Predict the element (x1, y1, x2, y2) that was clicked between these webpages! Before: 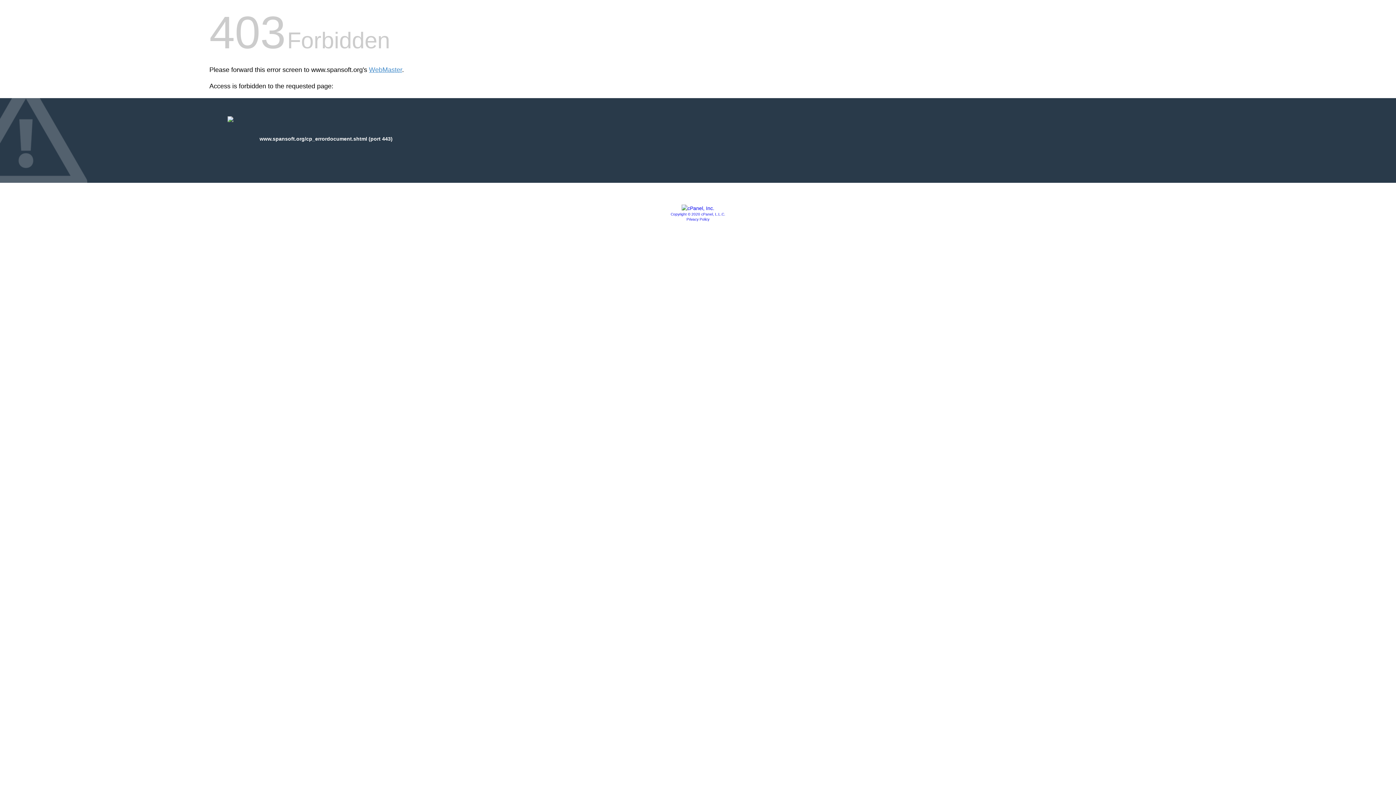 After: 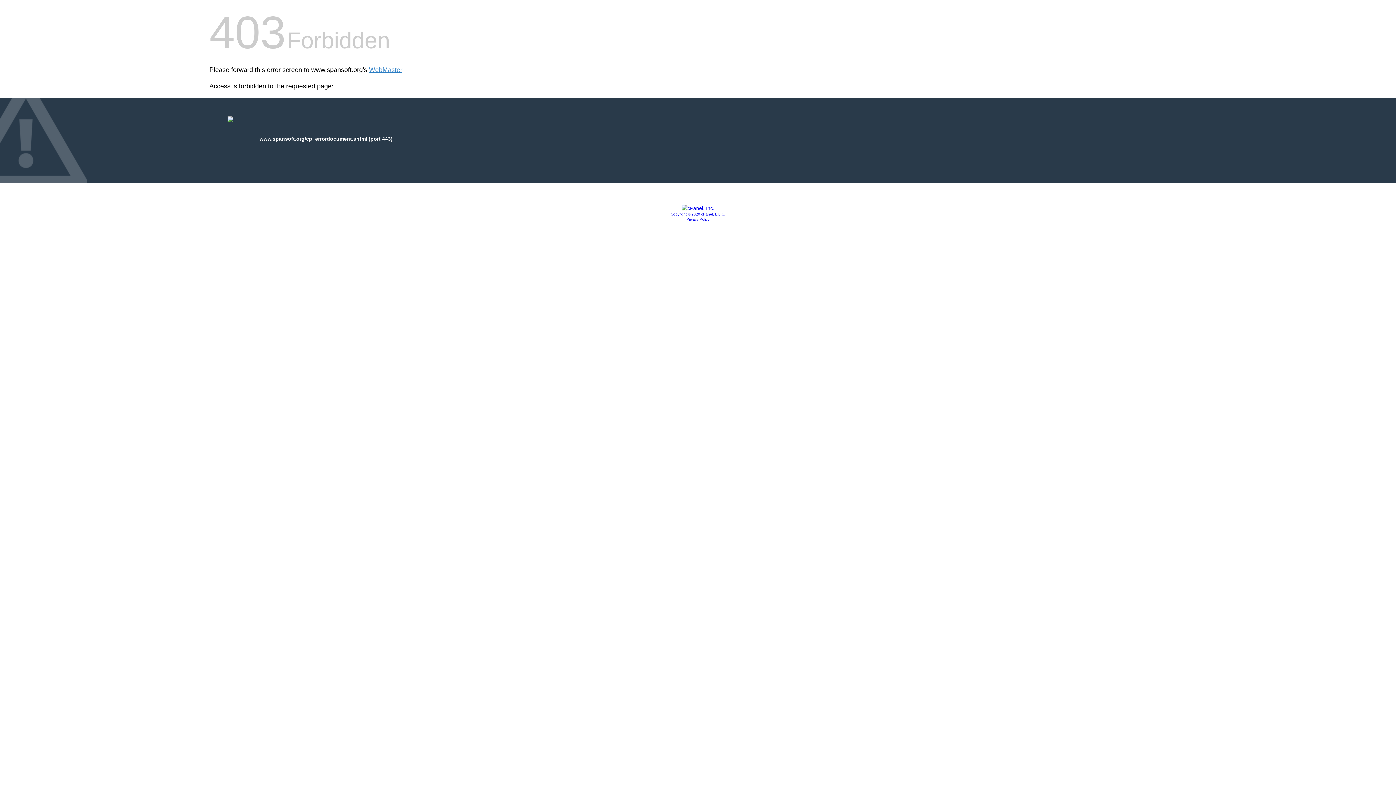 Action: label: Privacy Policy bbox: (686, 217, 709, 221)